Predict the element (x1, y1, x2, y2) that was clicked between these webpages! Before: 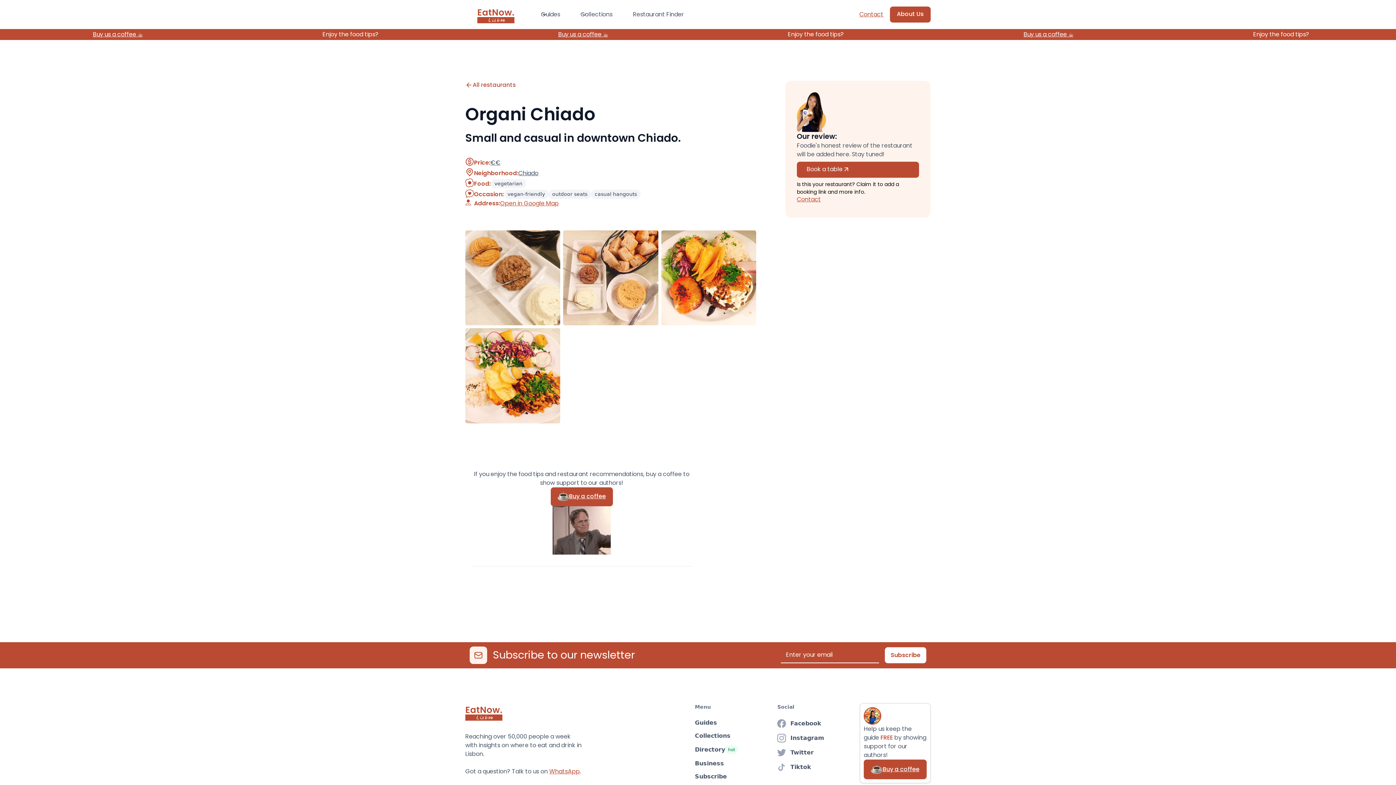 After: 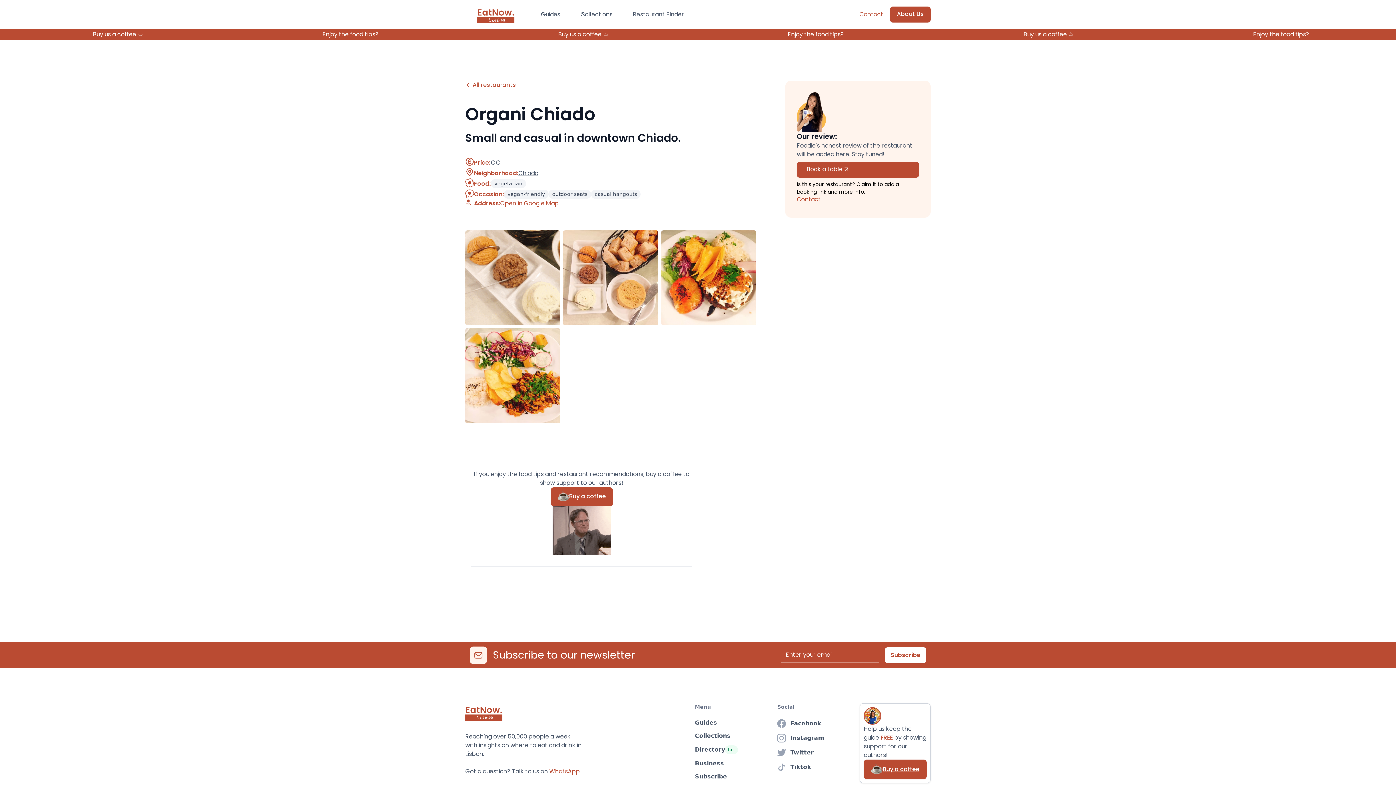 Action: label: Tiktok bbox: (777, 760, 811, 774)